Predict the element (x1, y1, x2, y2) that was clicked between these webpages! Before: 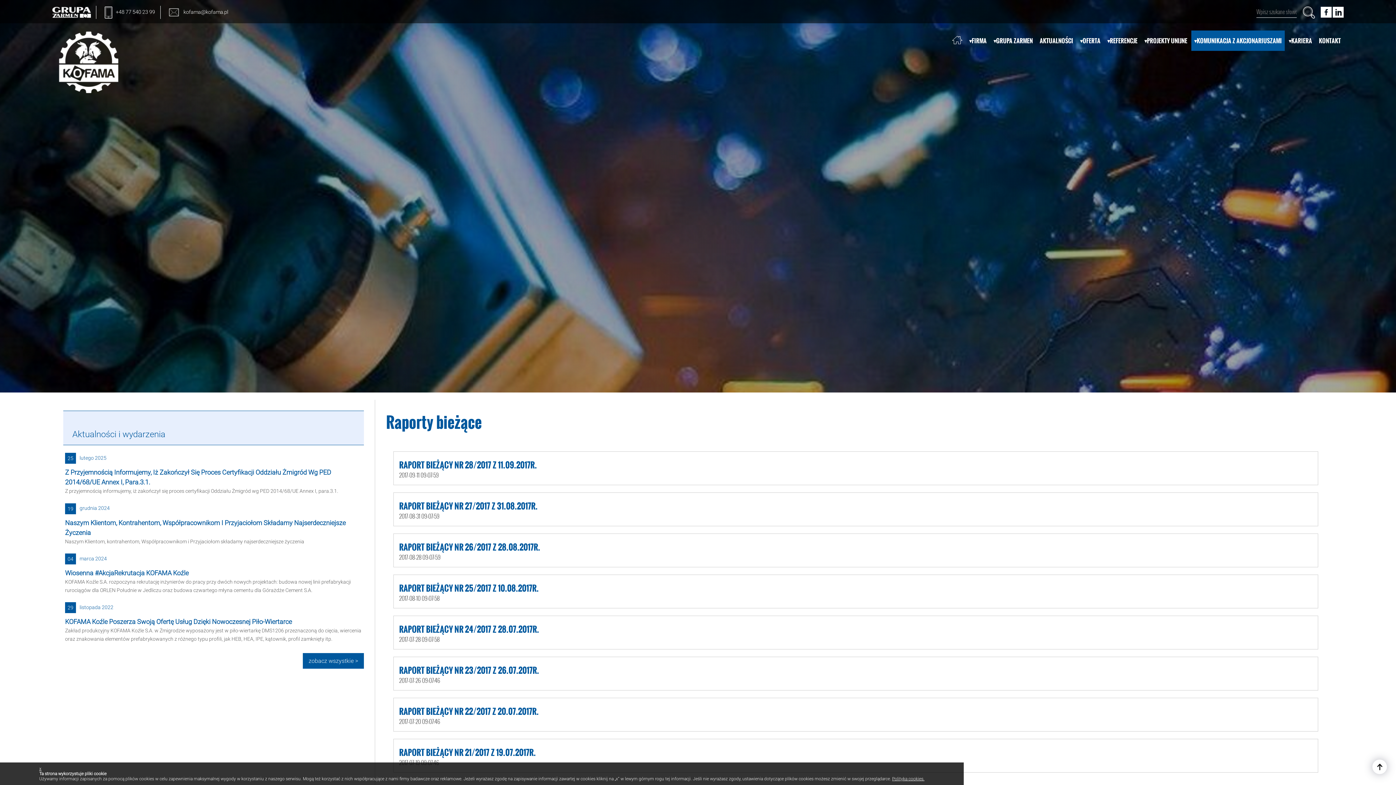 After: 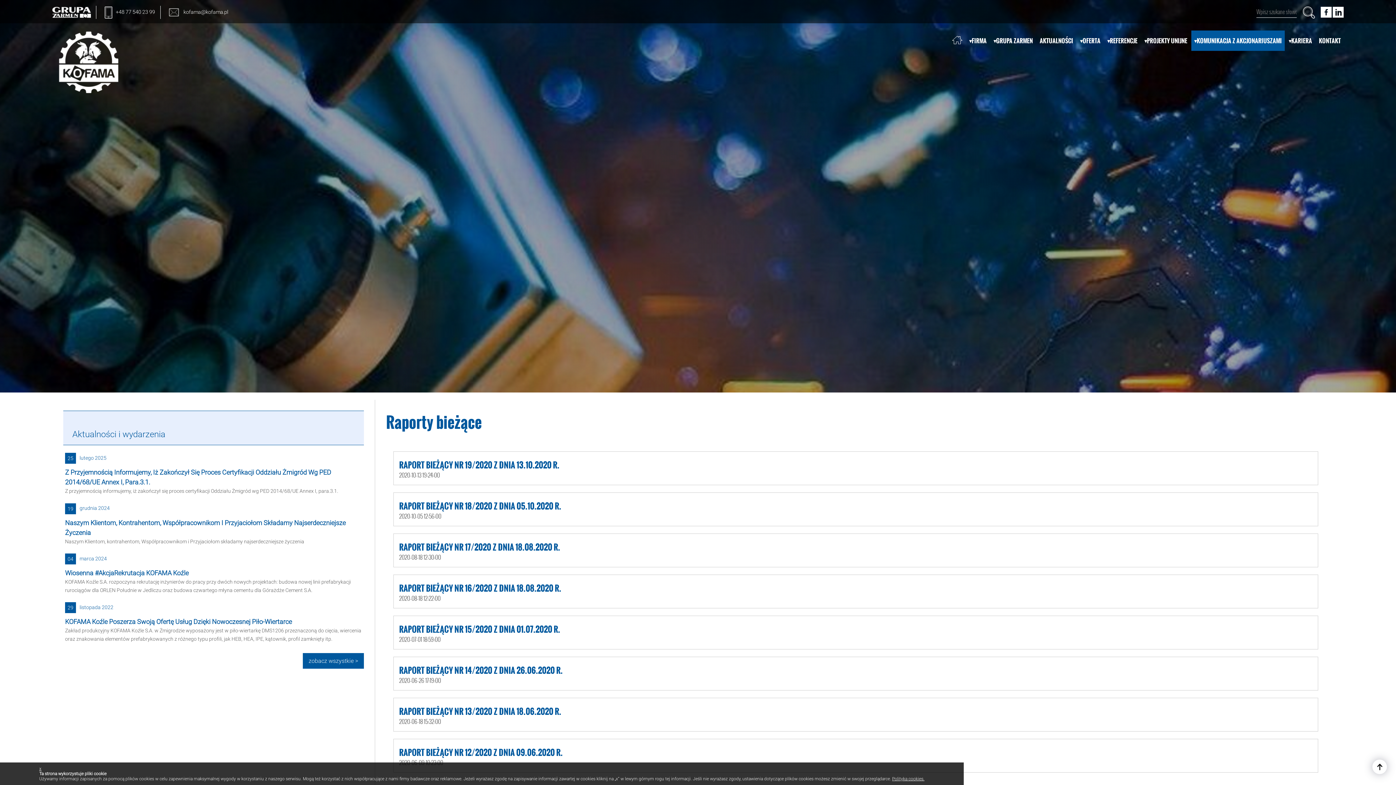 Action: bbox: (63, 410, 364, 445) label: Aktualności i wydarzenia